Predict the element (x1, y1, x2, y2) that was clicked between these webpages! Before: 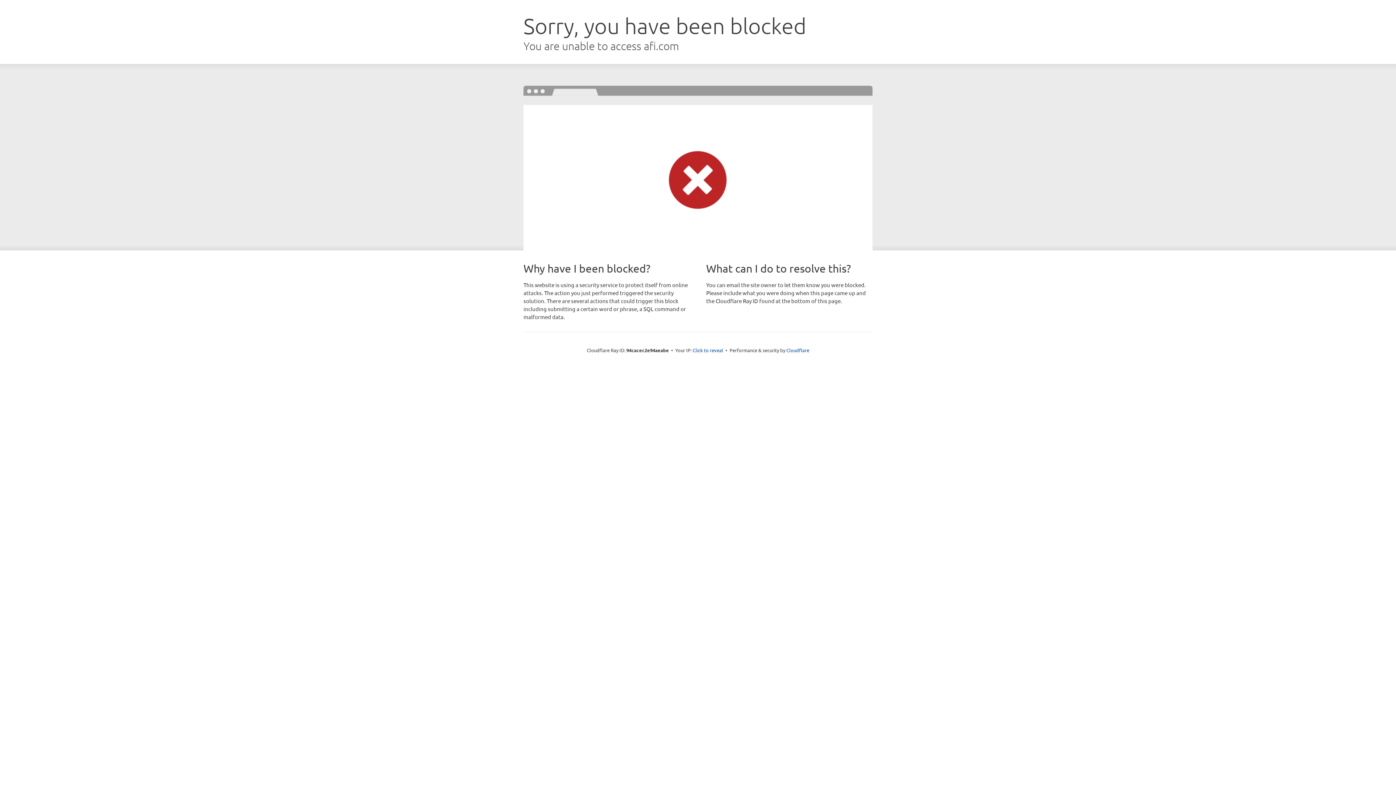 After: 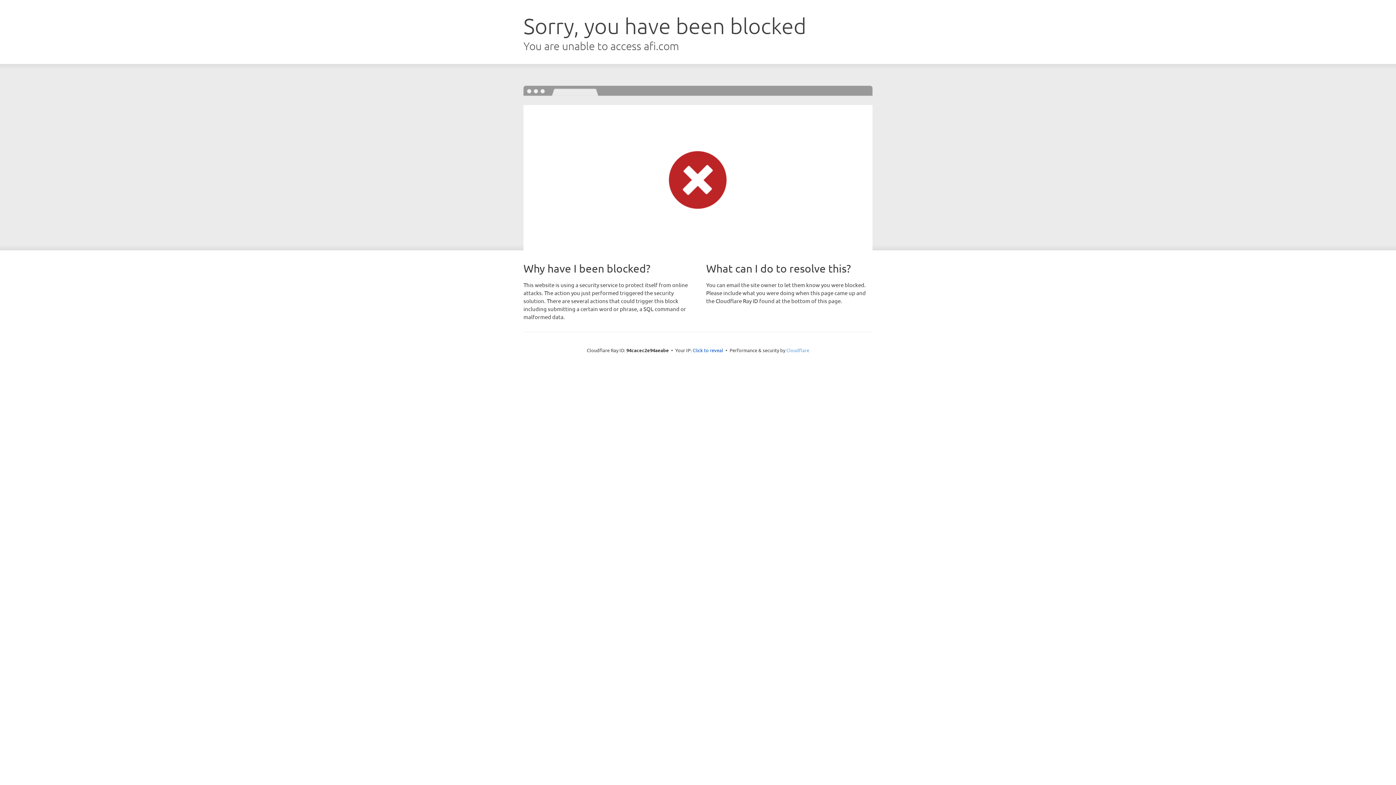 Action: bbox: (786, 347, 809, 353) label: Cloudflare